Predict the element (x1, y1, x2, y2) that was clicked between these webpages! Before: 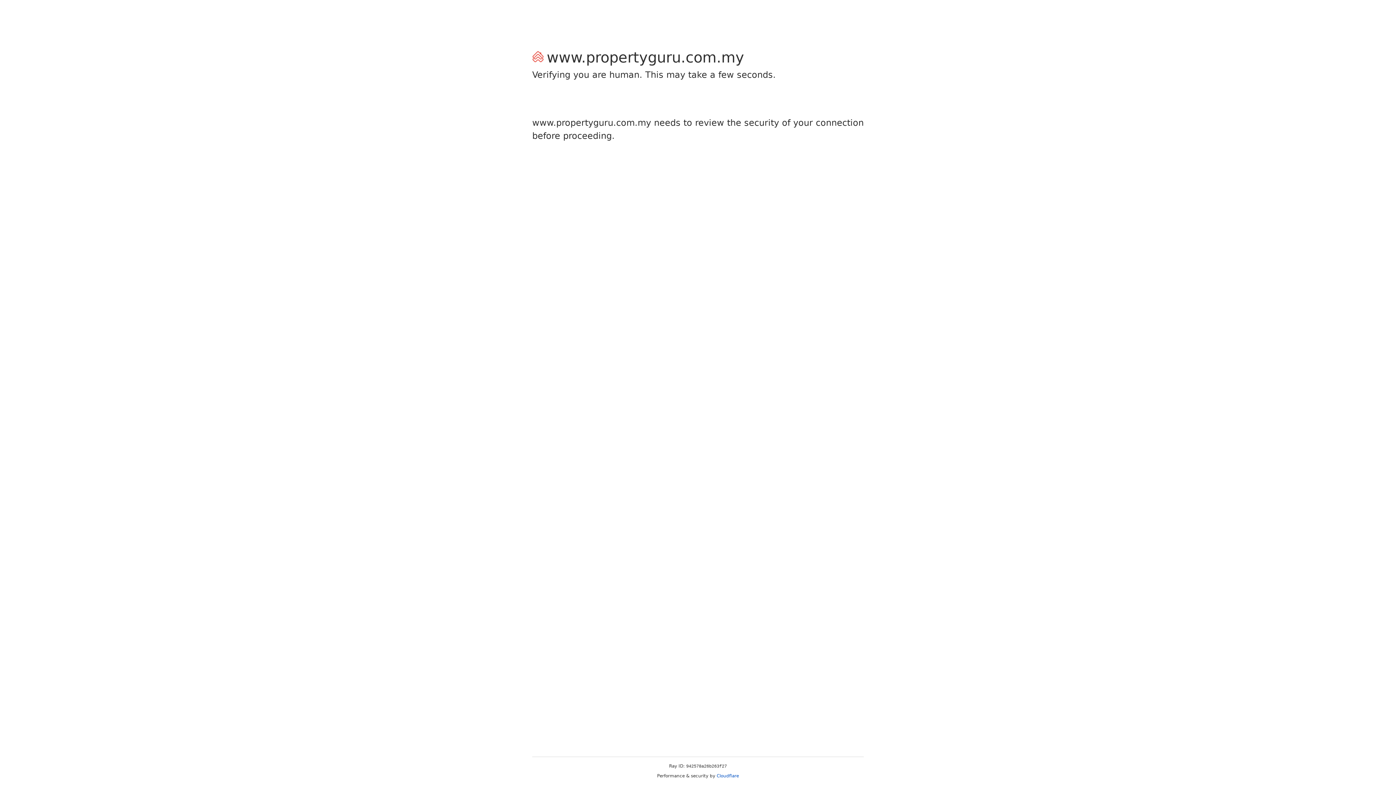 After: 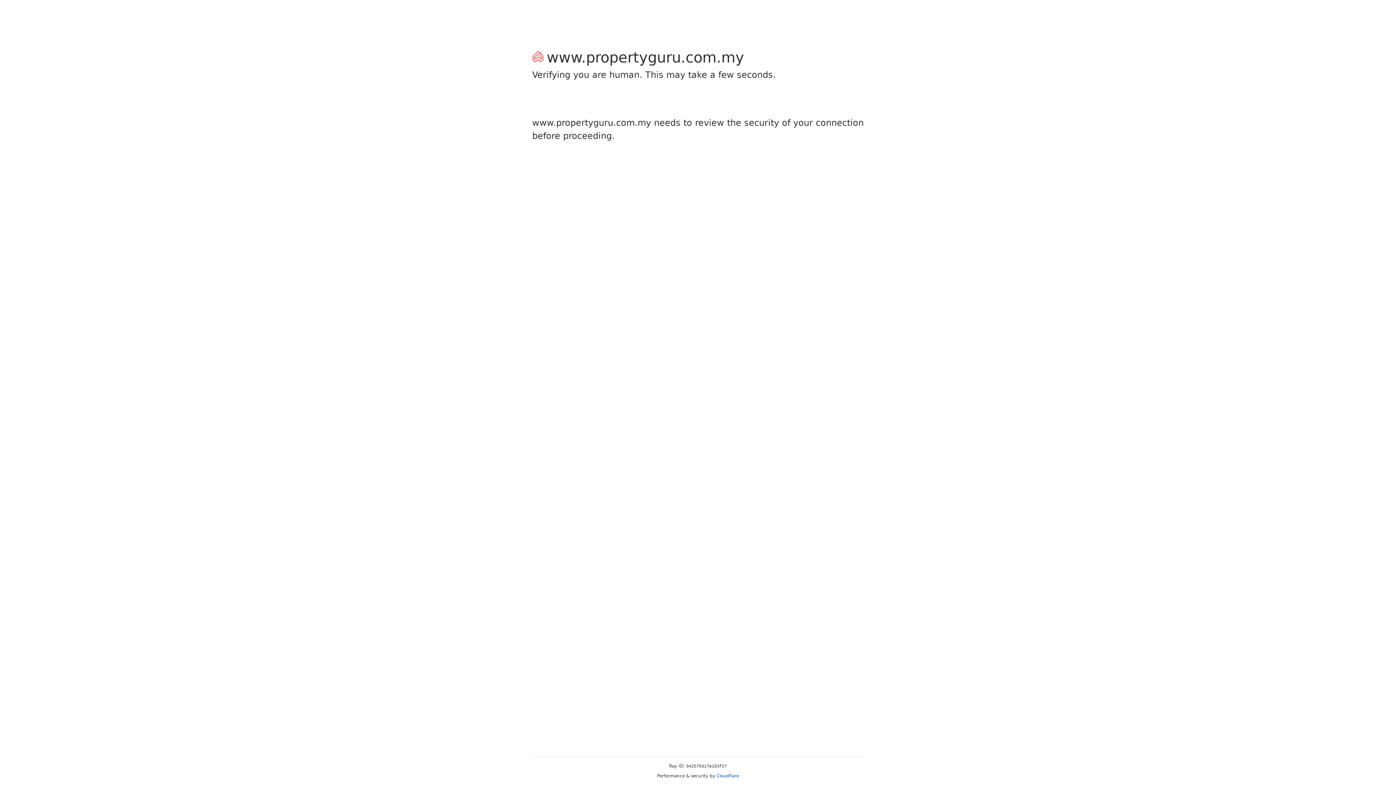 Action: label: Cloudflare bbox: (716, 773, 739, 778)